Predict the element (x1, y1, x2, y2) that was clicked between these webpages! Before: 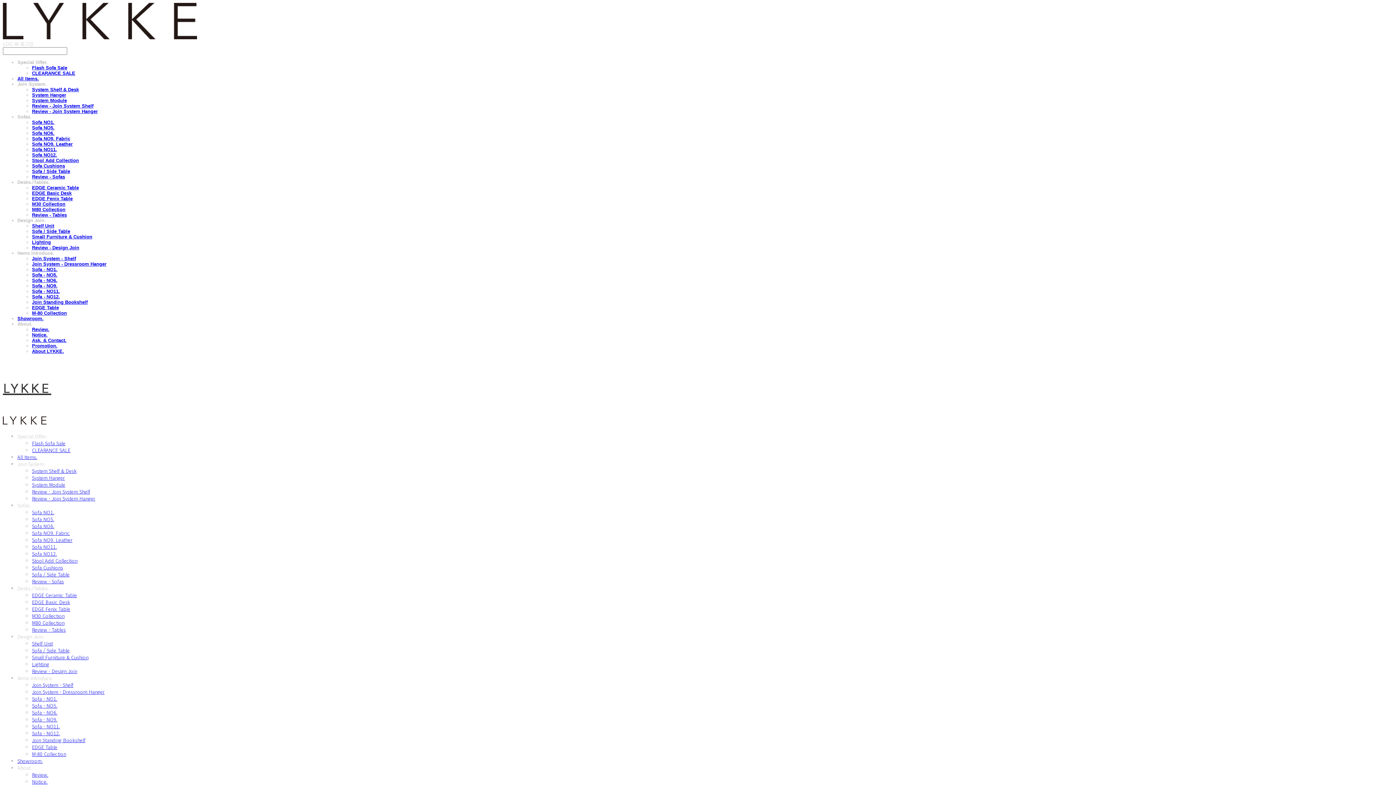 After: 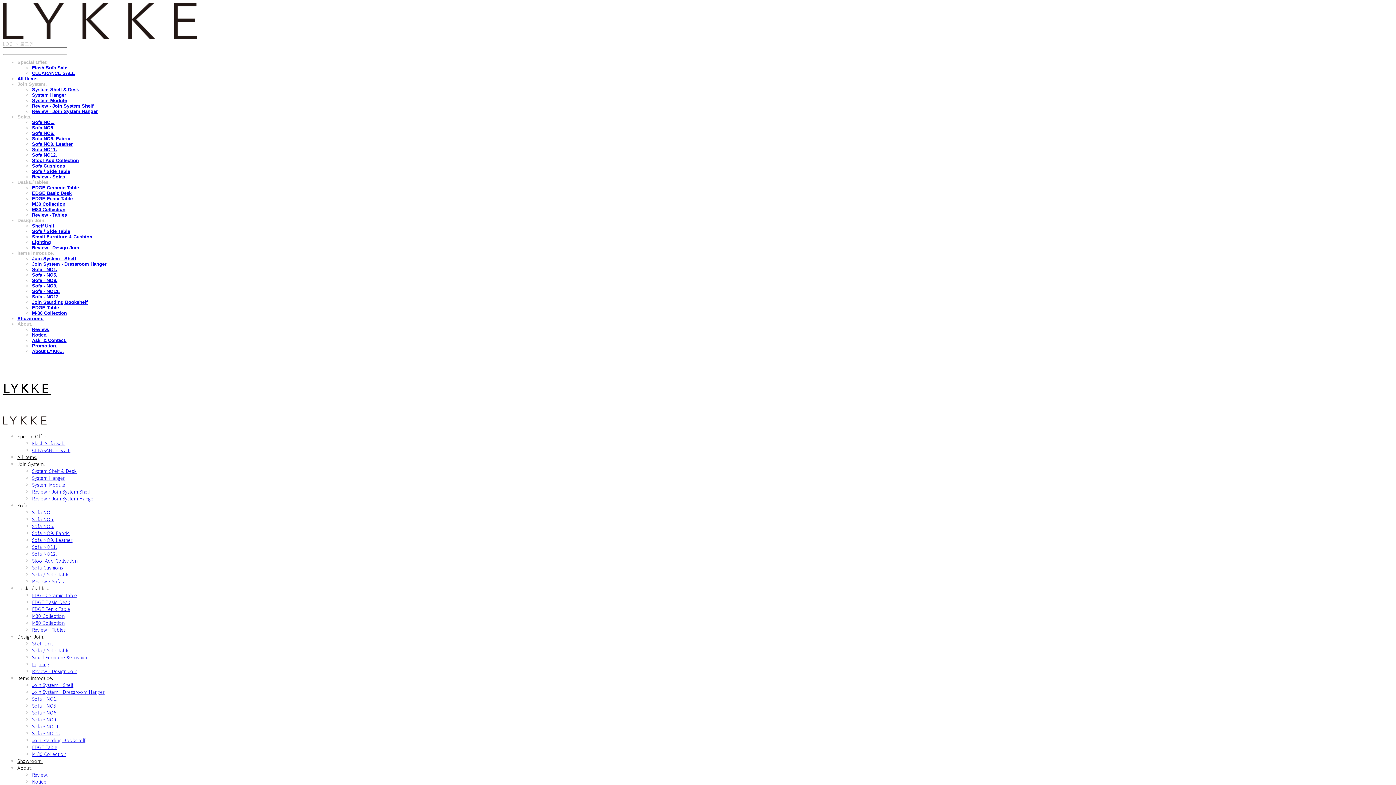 Action: bbox: (32, 70, 75, 76) label: CLEARANCE SALE